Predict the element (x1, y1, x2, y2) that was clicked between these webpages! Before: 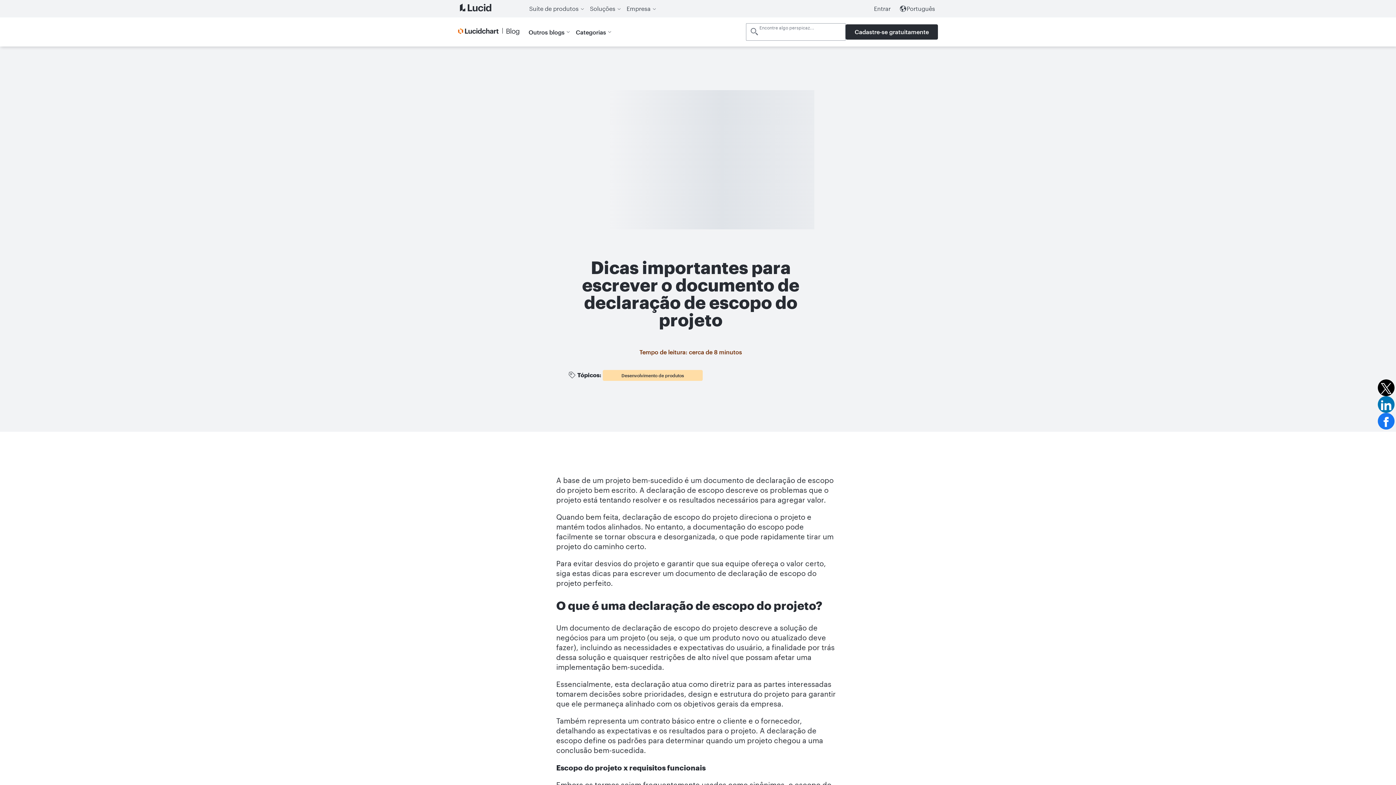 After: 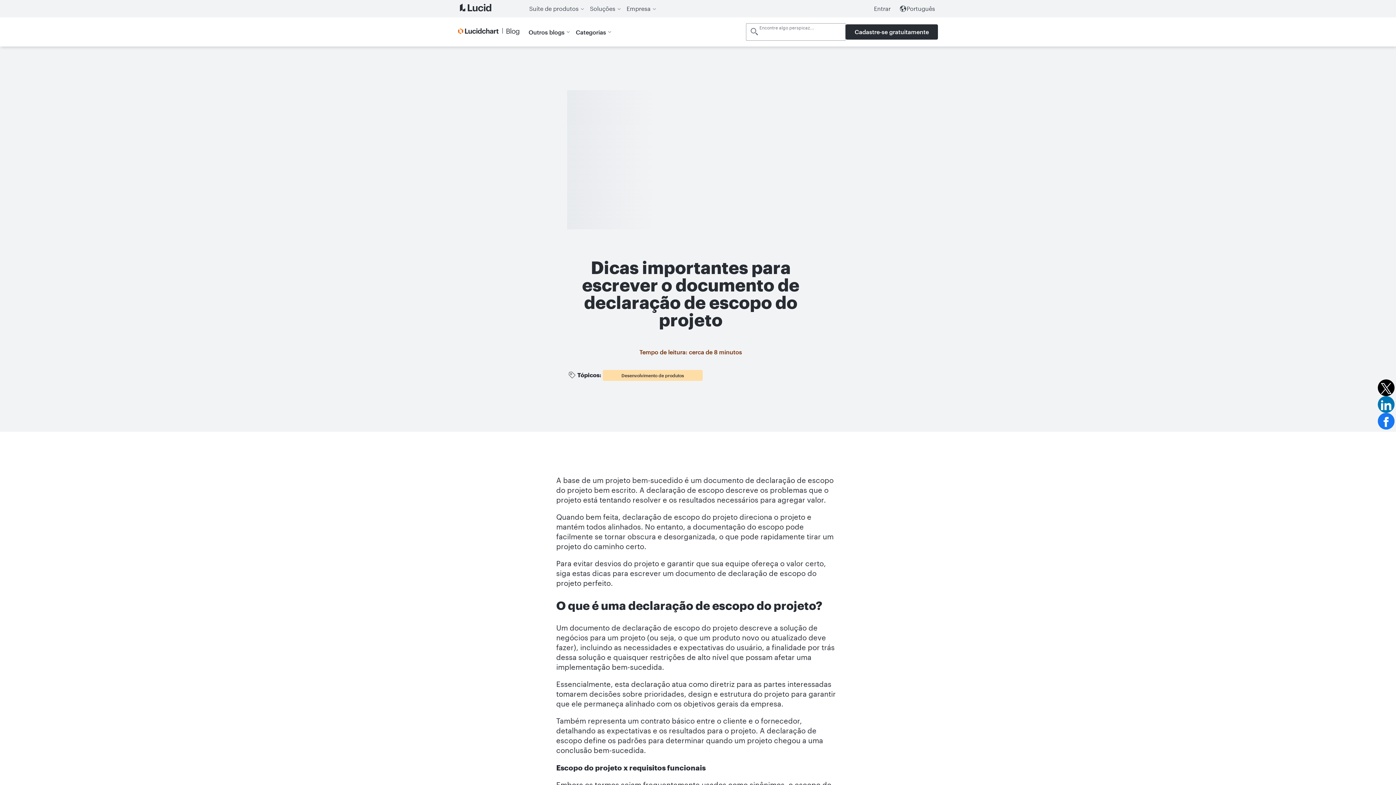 Action: bbox: (1378, 412, 1394, 429) label: Compartilhe esta página no(a) Facebook